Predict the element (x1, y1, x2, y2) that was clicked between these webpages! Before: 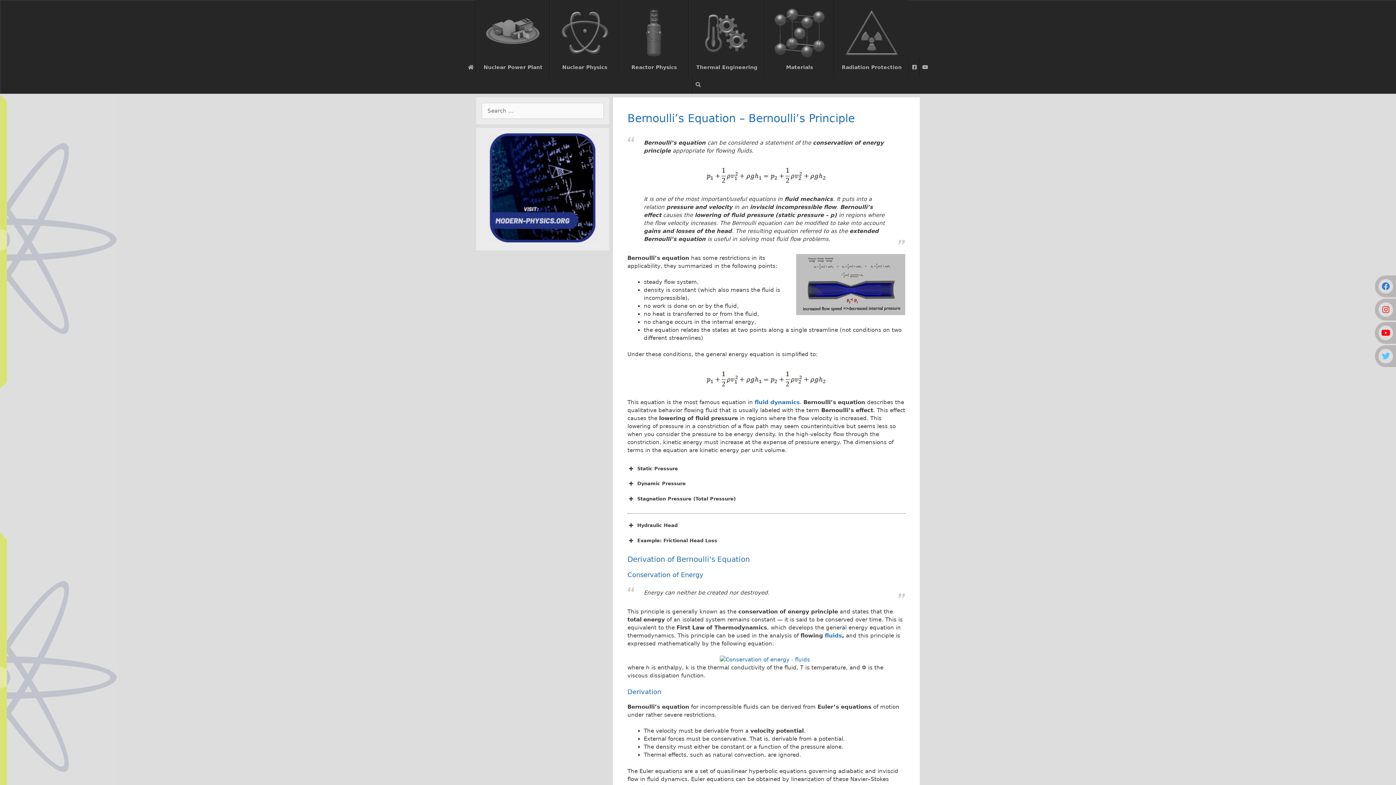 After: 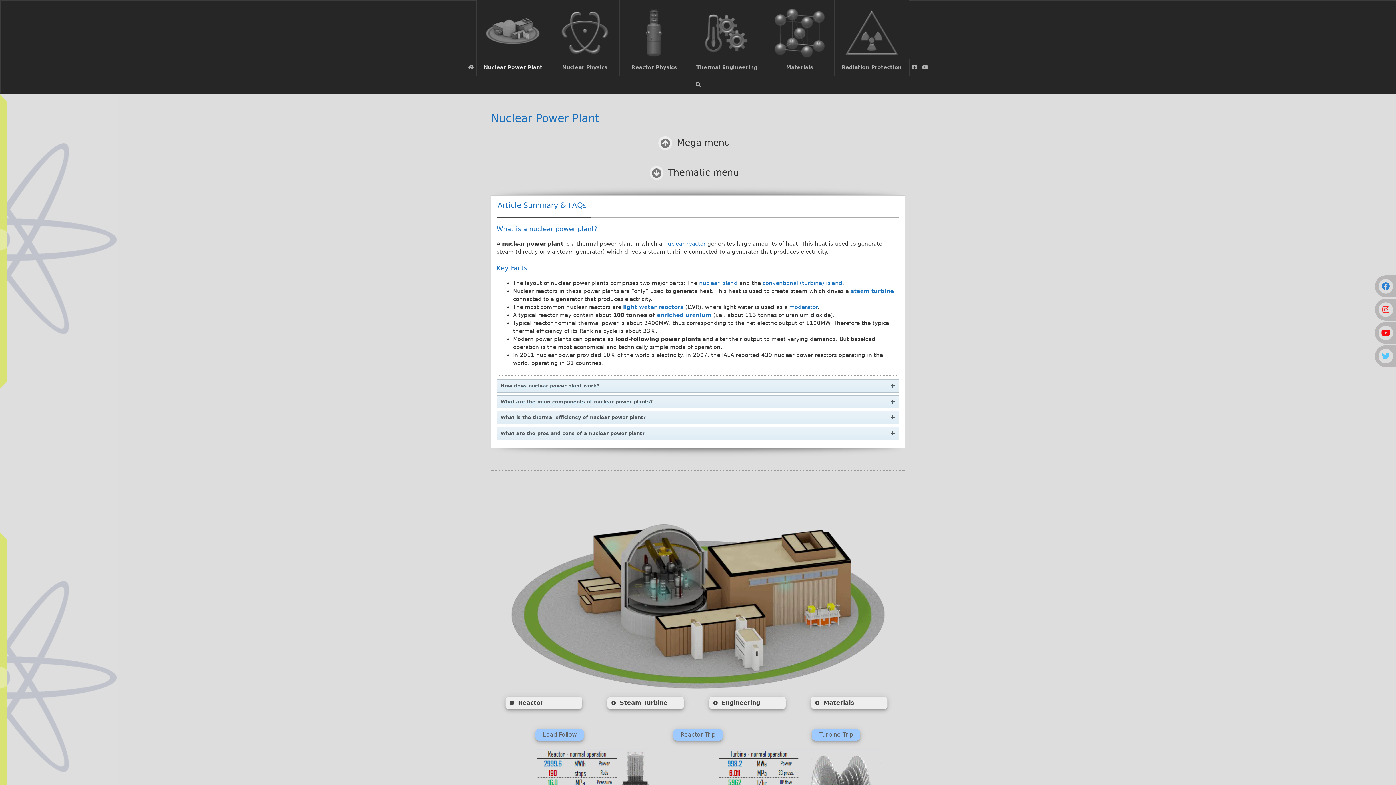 Action: label: Nuclear Power Plant bbox: (476, 0, 549, 76)